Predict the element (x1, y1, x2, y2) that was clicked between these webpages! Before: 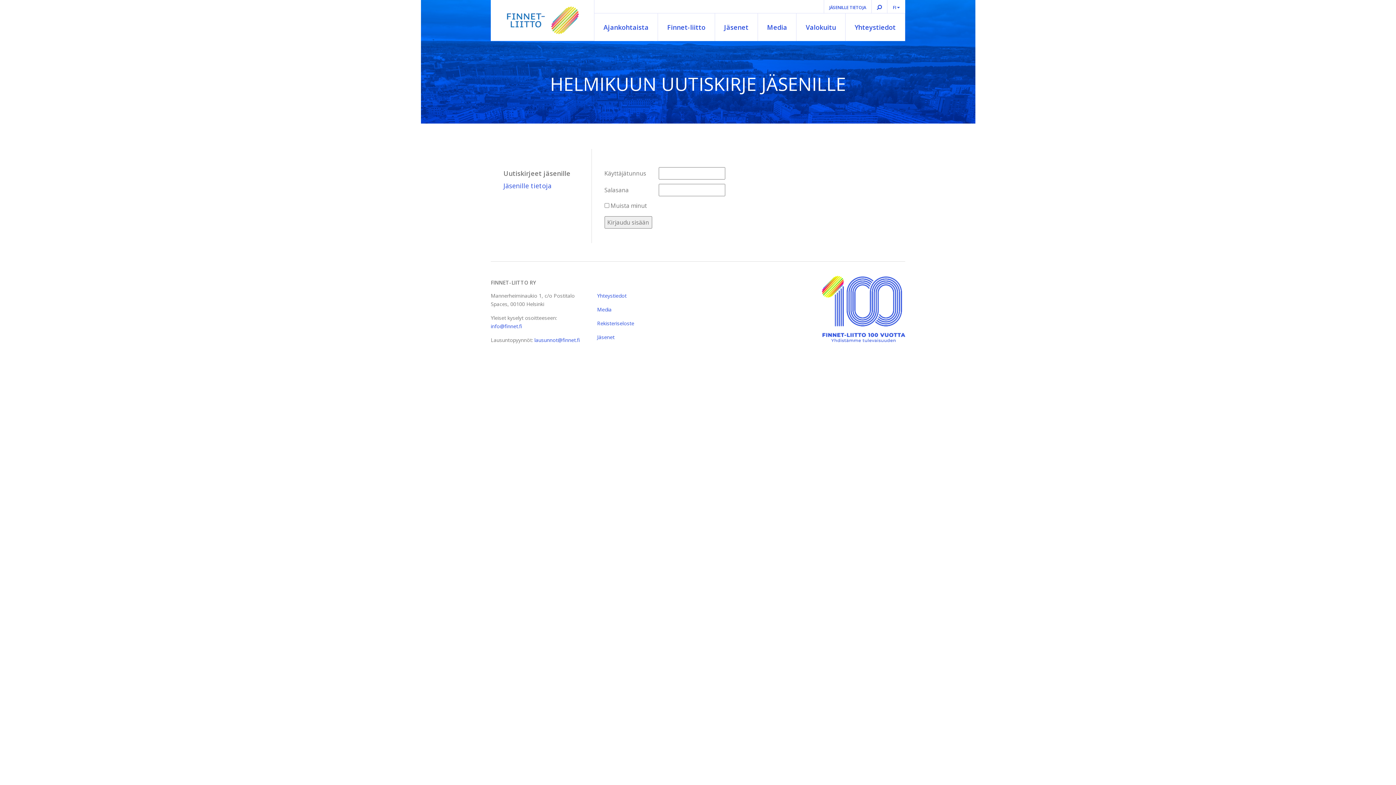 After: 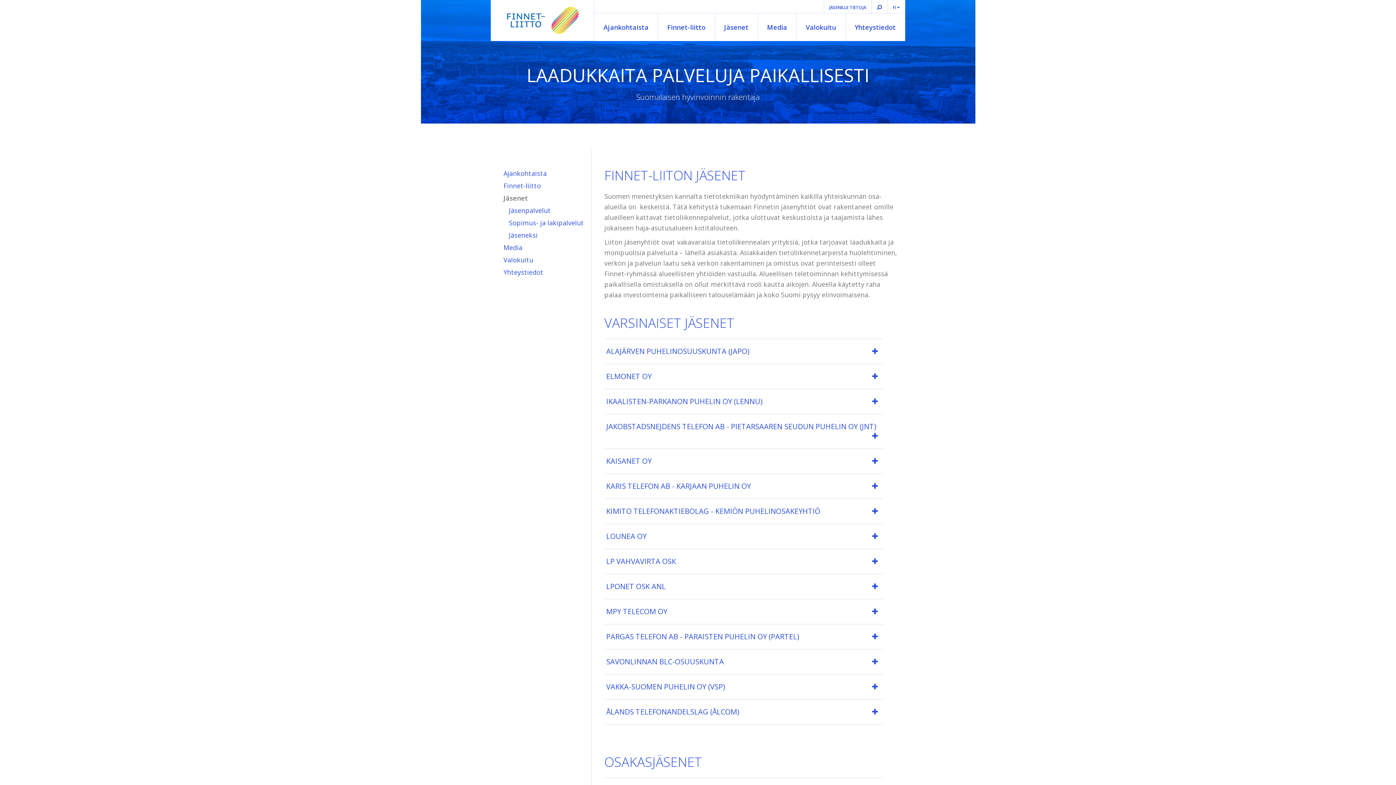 Action: label: Jäsenet bbox: (715, 13, 757, 41)